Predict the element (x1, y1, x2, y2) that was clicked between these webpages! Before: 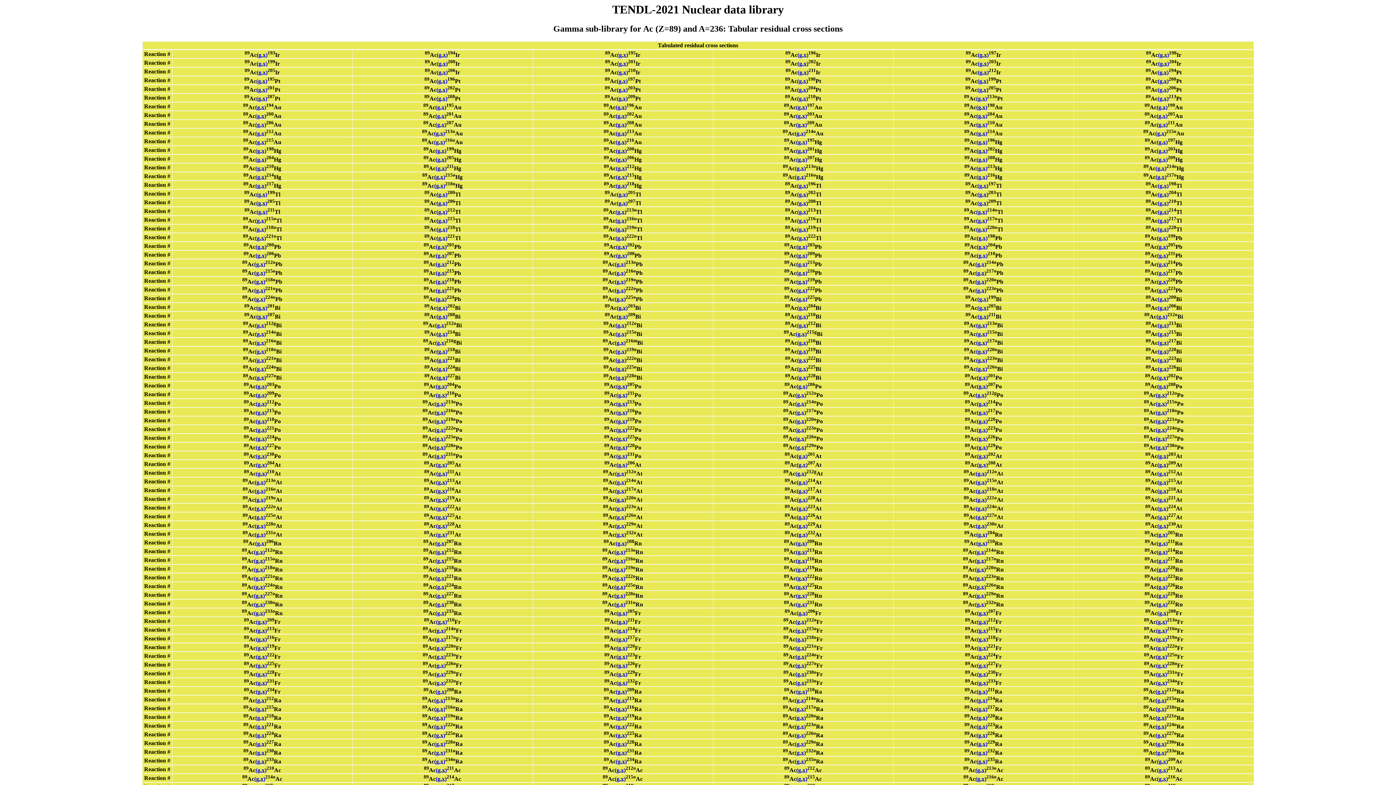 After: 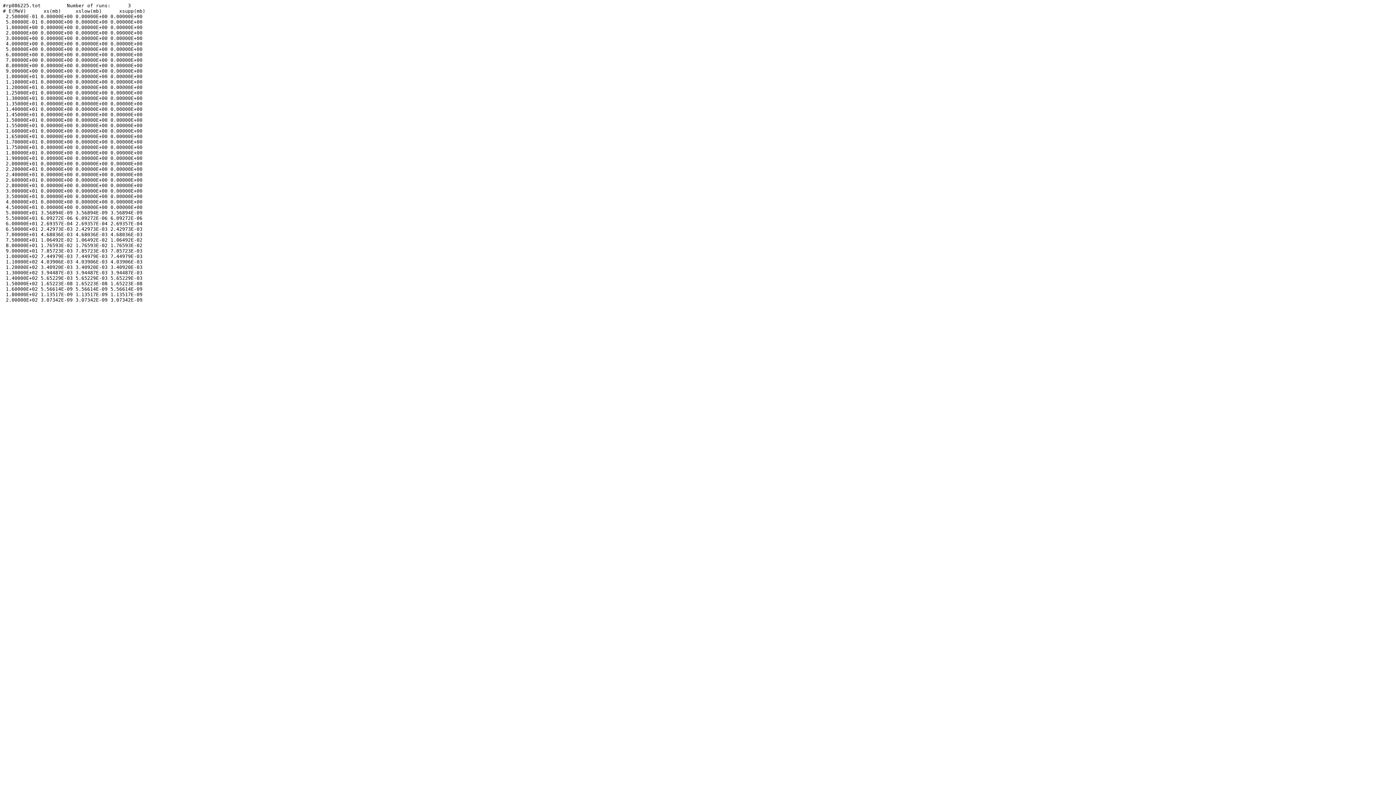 Action: label: (g,x) bbox: (614, 584, 625, 590)